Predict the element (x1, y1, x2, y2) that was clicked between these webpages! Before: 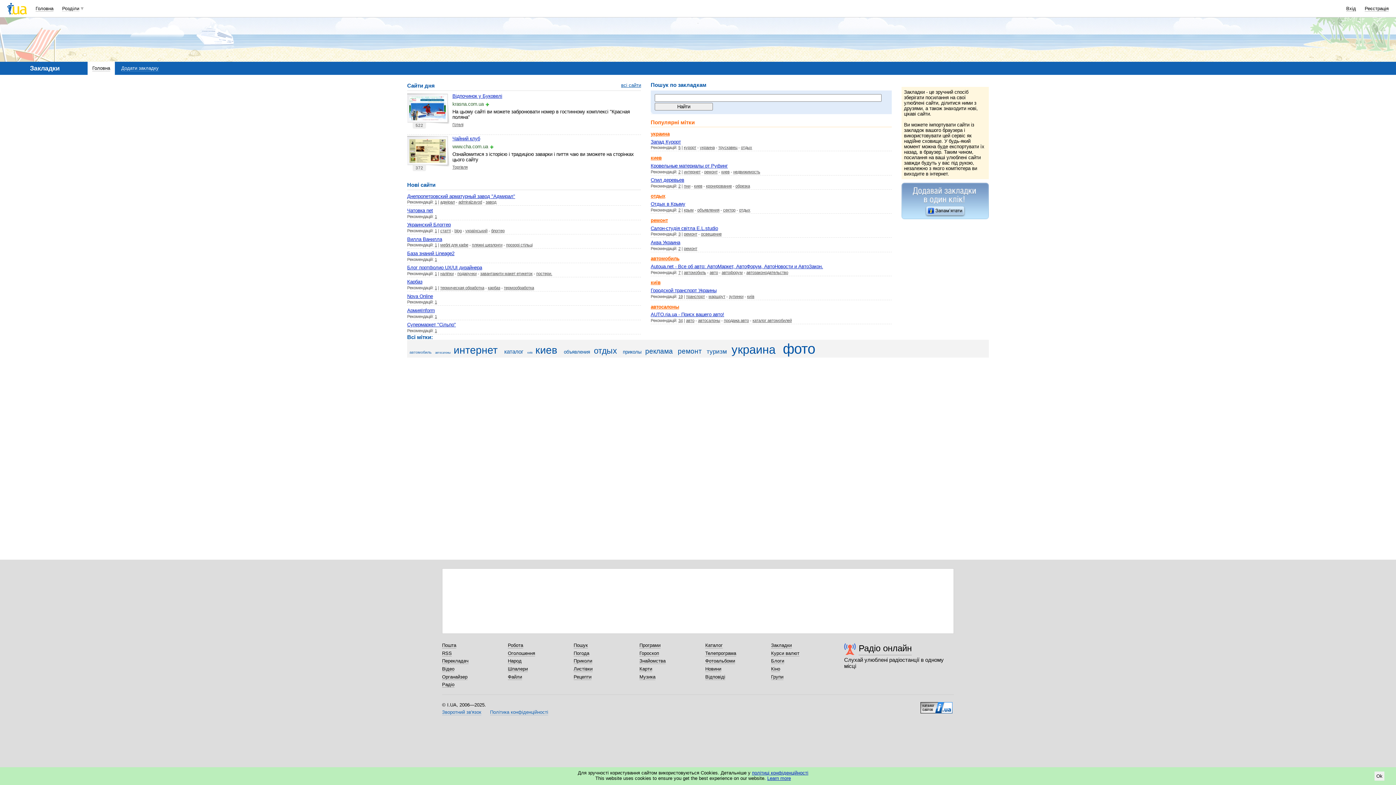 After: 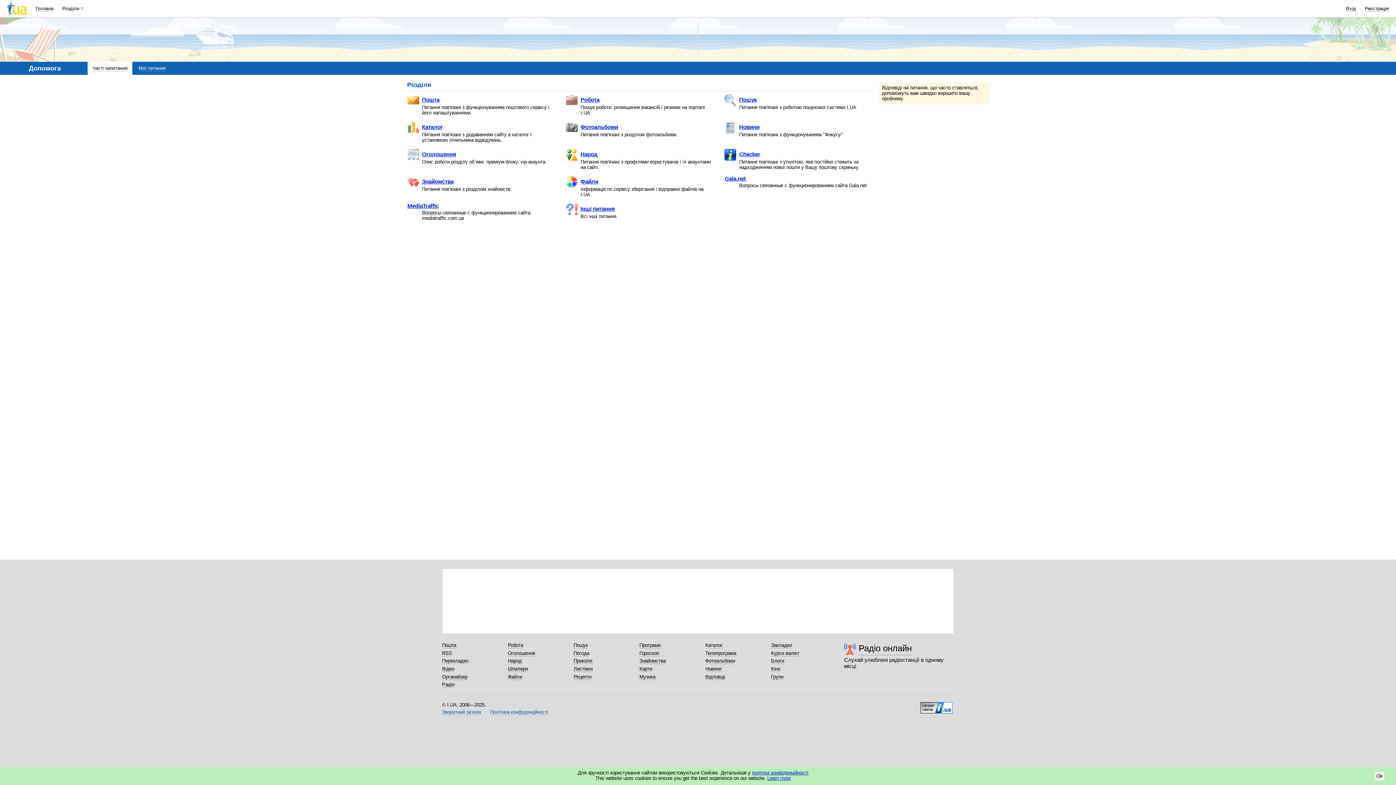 Action: label: Зворотний зв'язок bbox: (442, 709, 481, 715)